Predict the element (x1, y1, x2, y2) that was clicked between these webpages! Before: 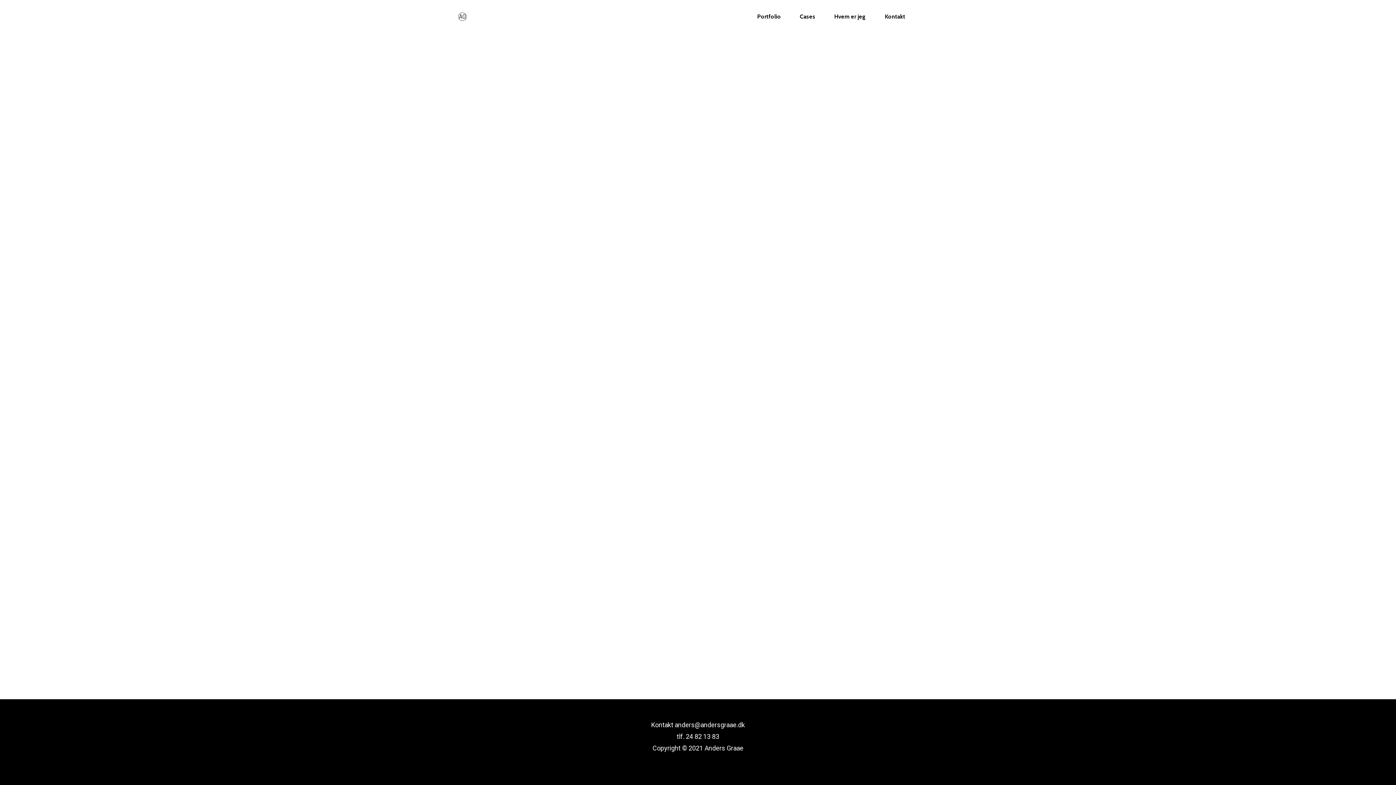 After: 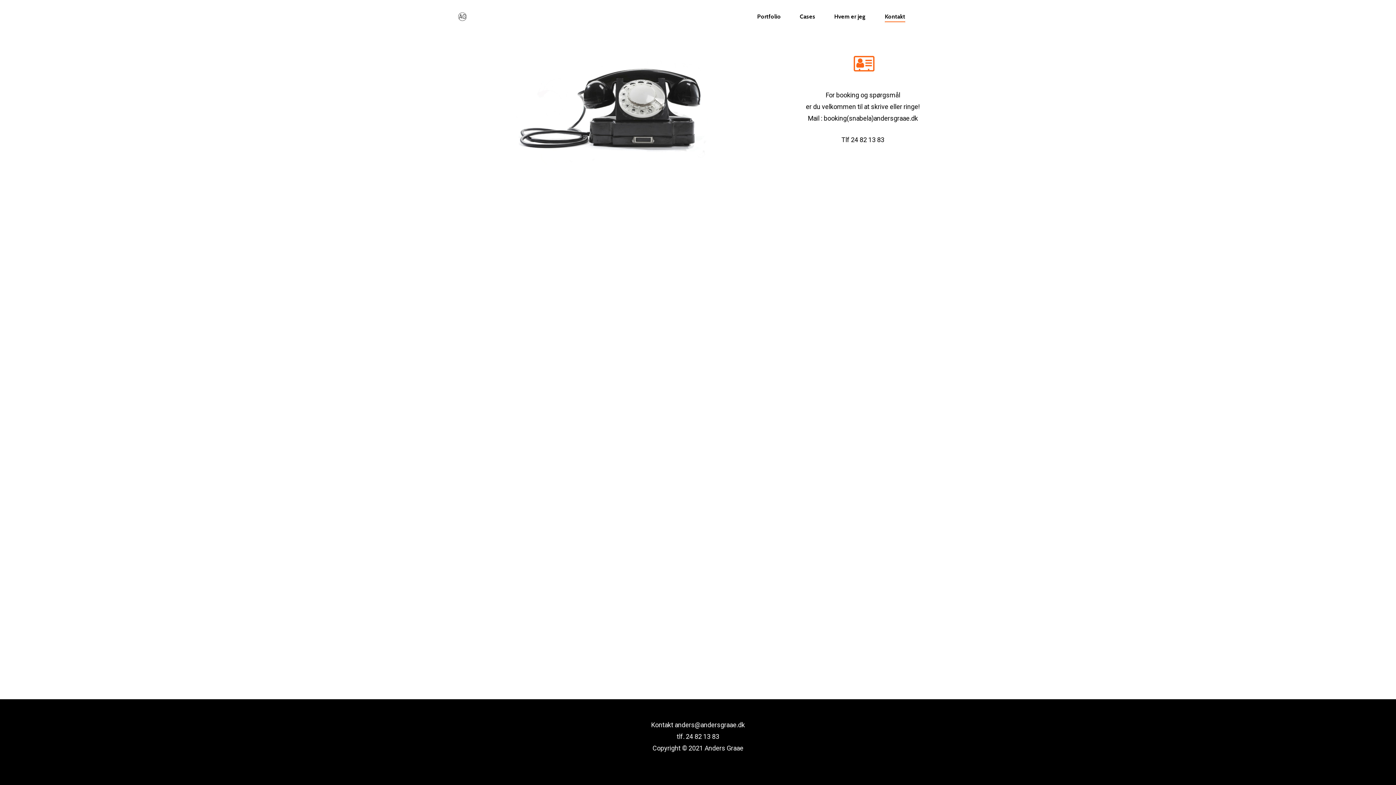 Action: label: Kontakt bbox: (885, 13, 905, 19)